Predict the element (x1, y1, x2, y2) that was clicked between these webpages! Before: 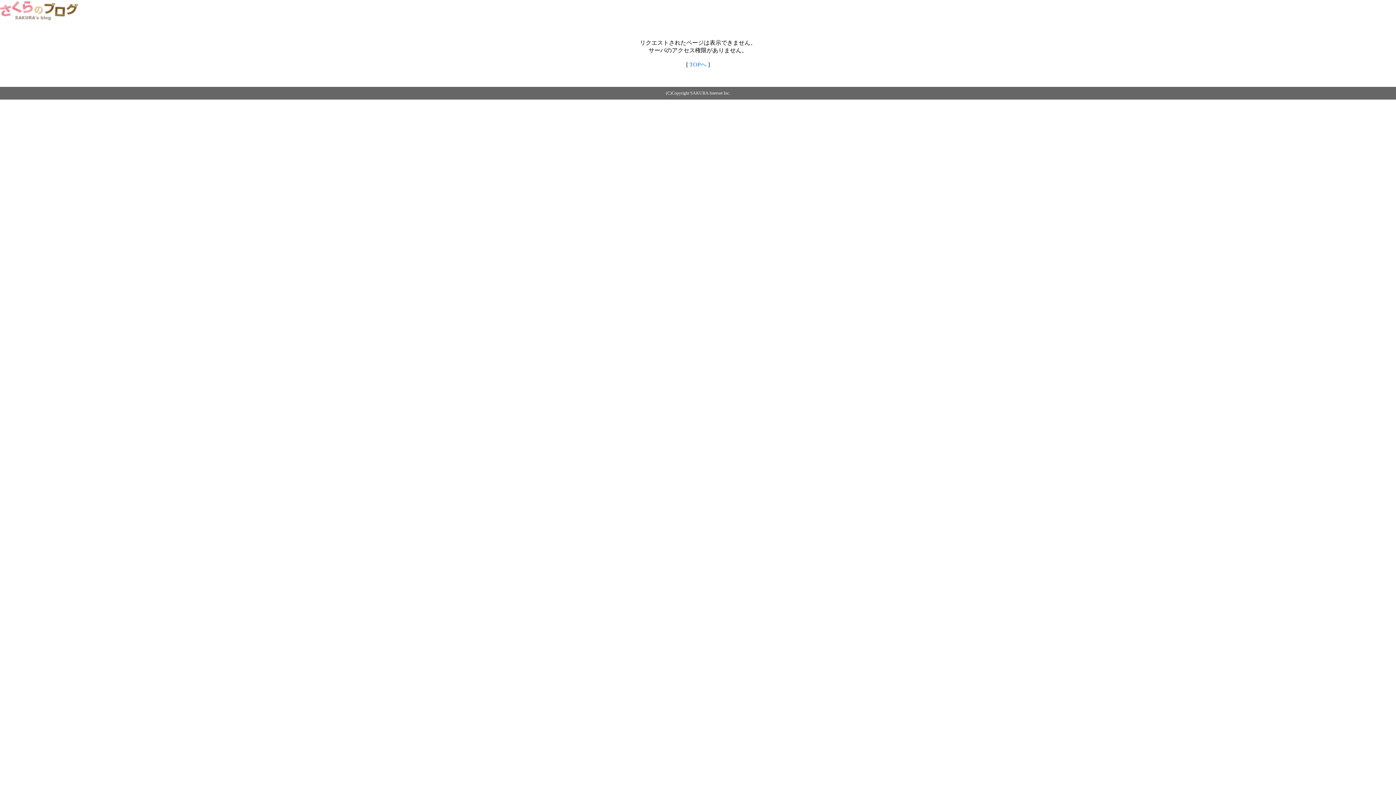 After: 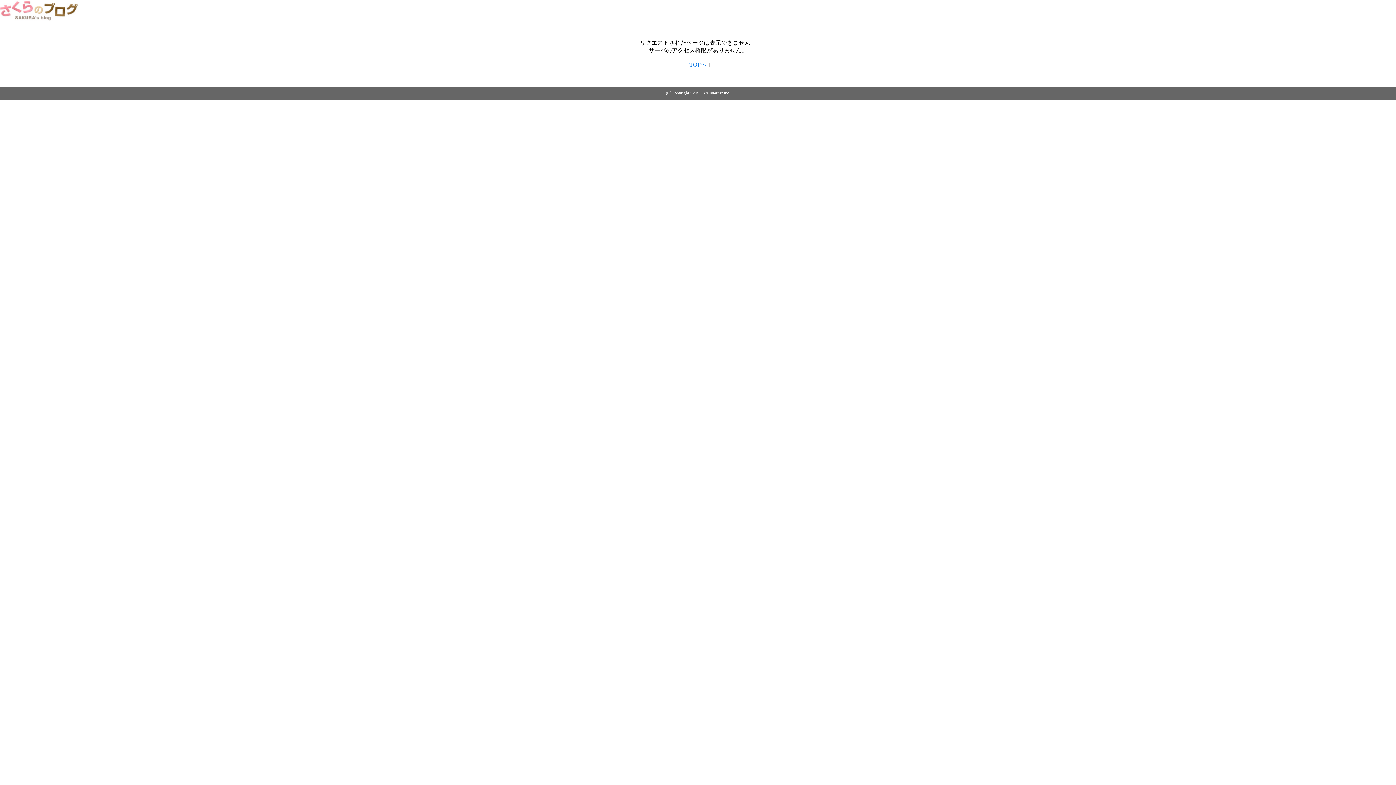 Action: bbox: (0, 14, 79, 20)